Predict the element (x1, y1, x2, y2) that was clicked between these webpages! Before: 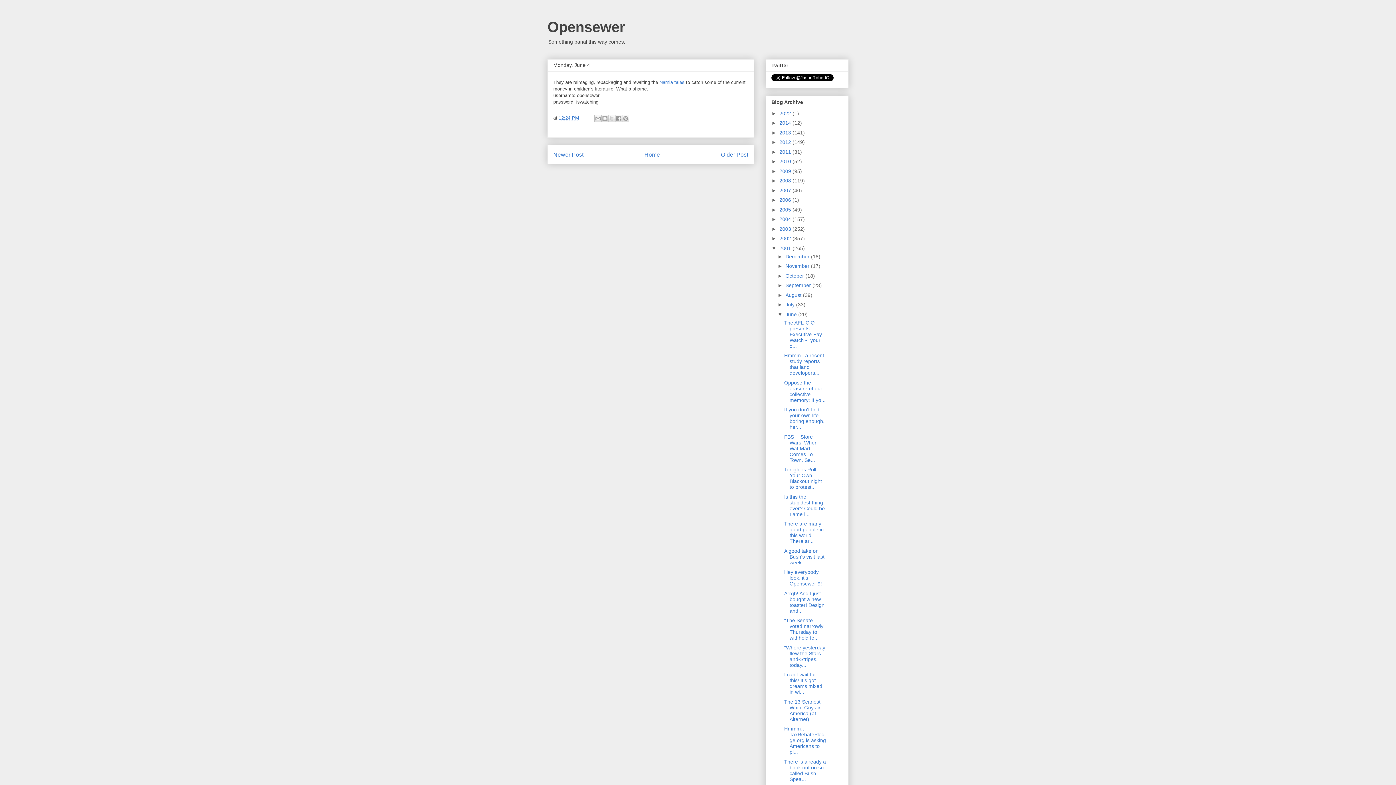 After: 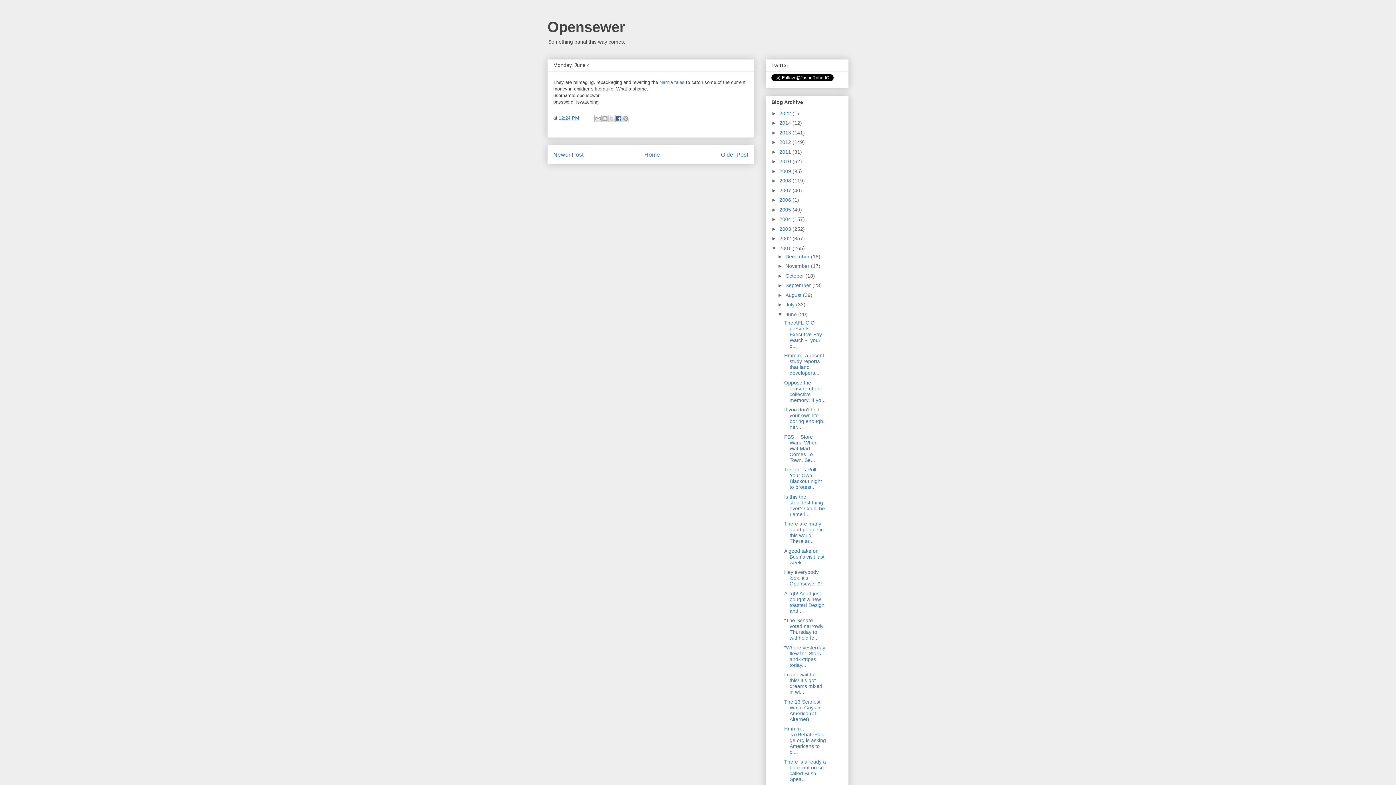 Action: bbox: (615, 114, 622, 122) label: Share to Facebook